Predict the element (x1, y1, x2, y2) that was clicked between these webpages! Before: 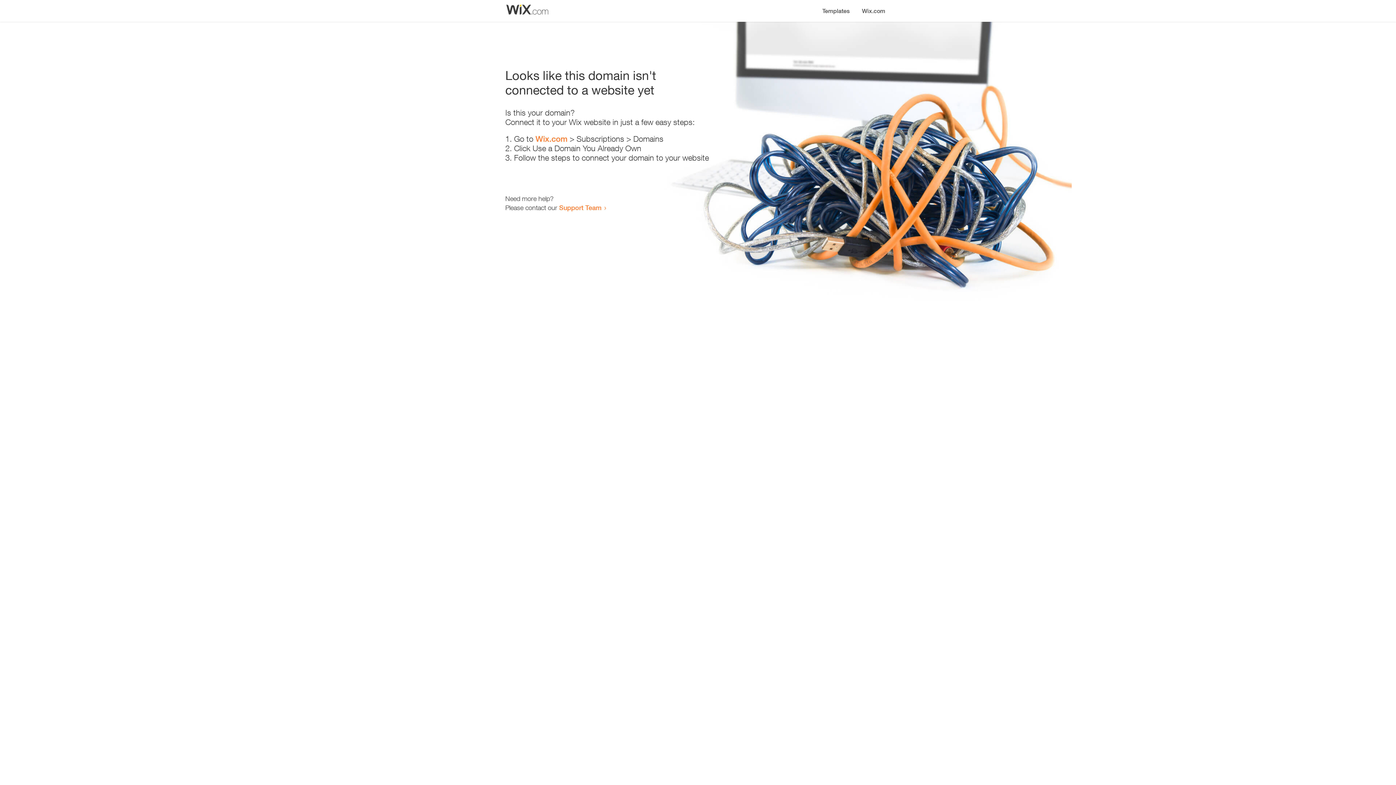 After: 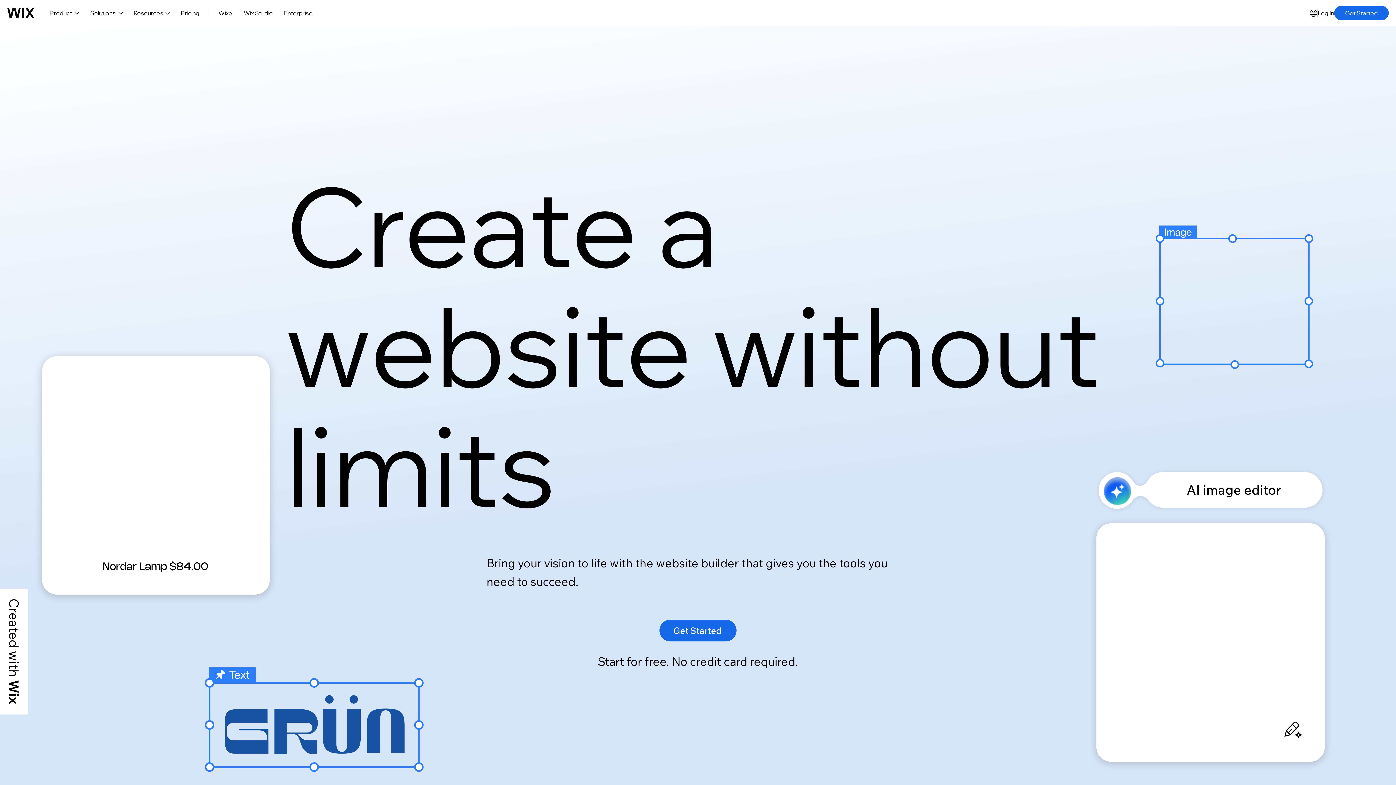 Action: label: Wix.com bbox: (535, 134, 567, 143)